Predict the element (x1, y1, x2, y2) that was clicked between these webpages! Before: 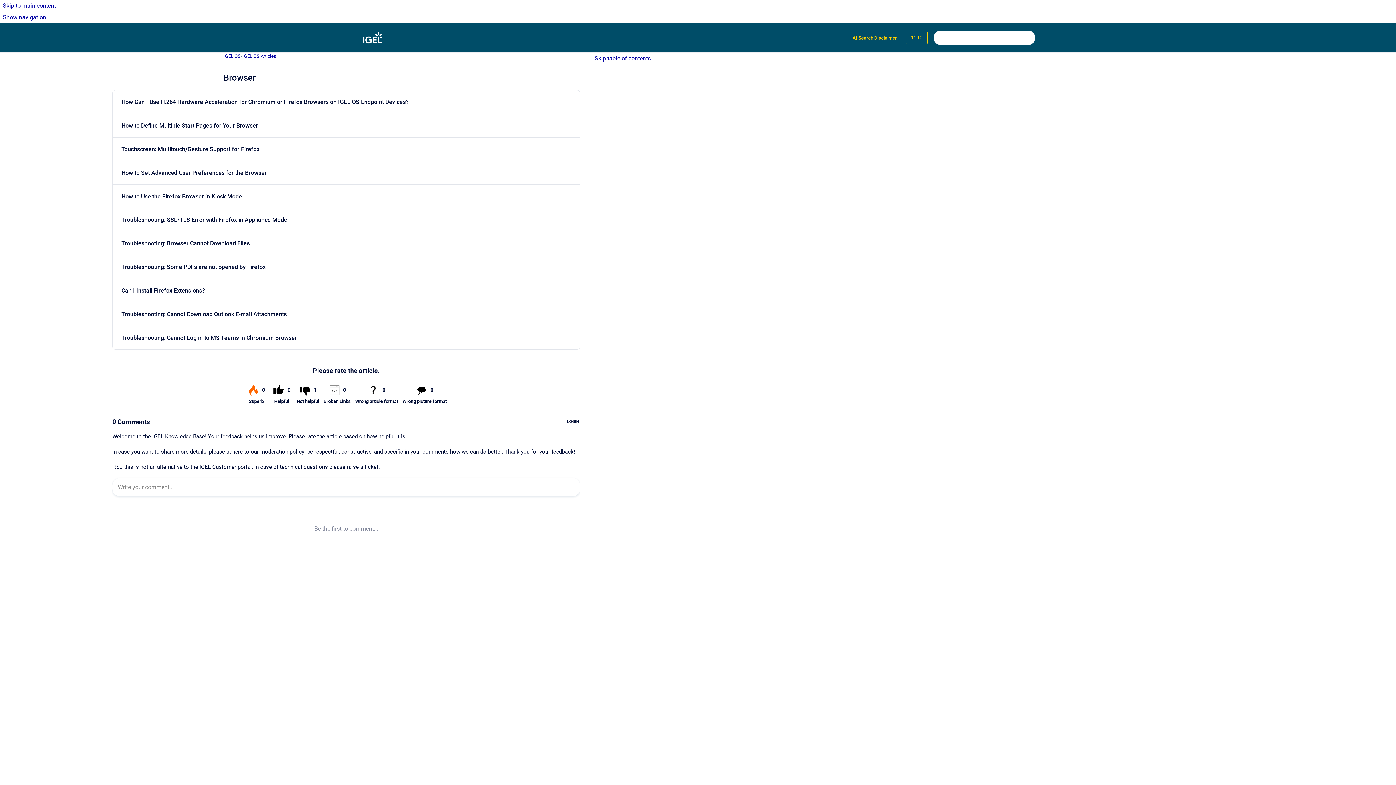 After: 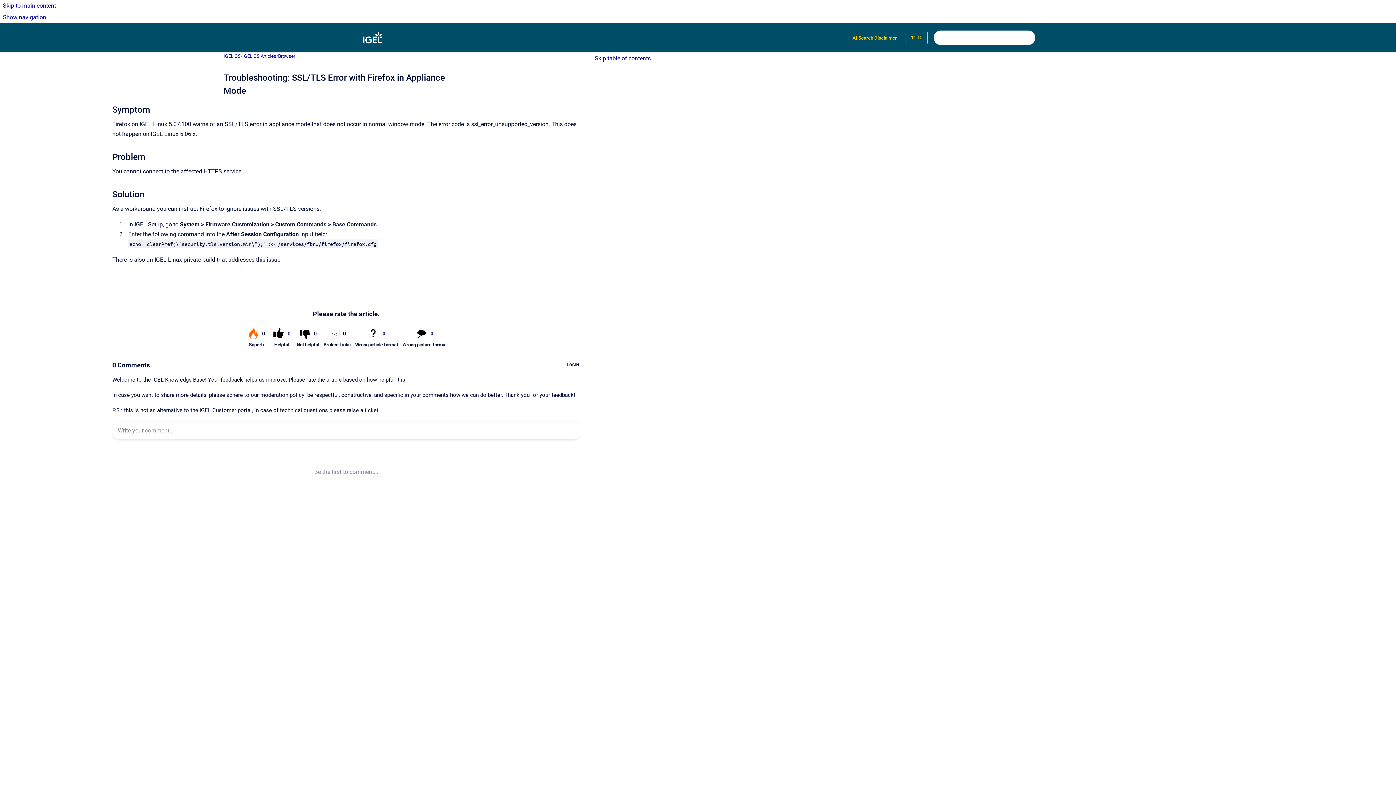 Action: bbox: (121, 216, 287, 223) label: Troubleshooting: SSL/TLS Error with Firefox in Appliance Mode